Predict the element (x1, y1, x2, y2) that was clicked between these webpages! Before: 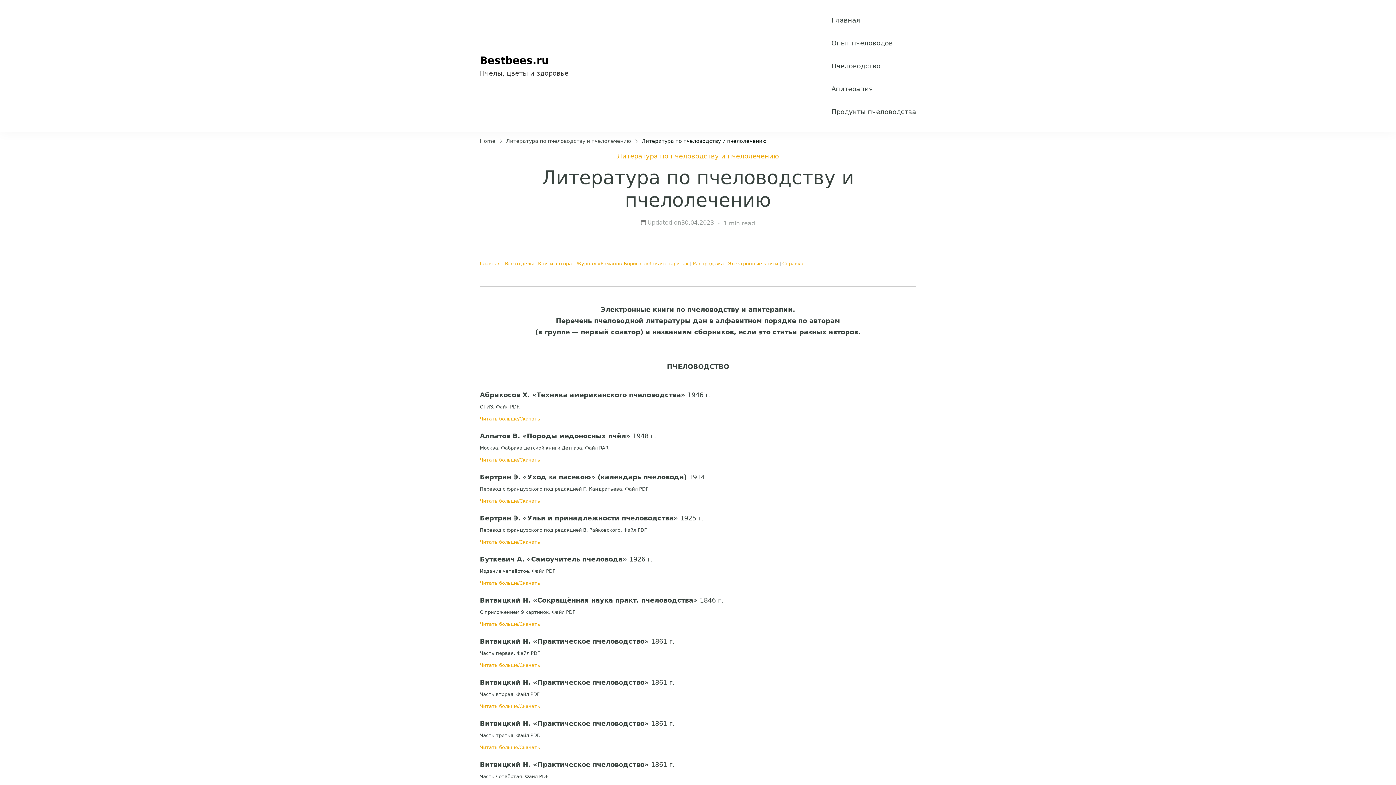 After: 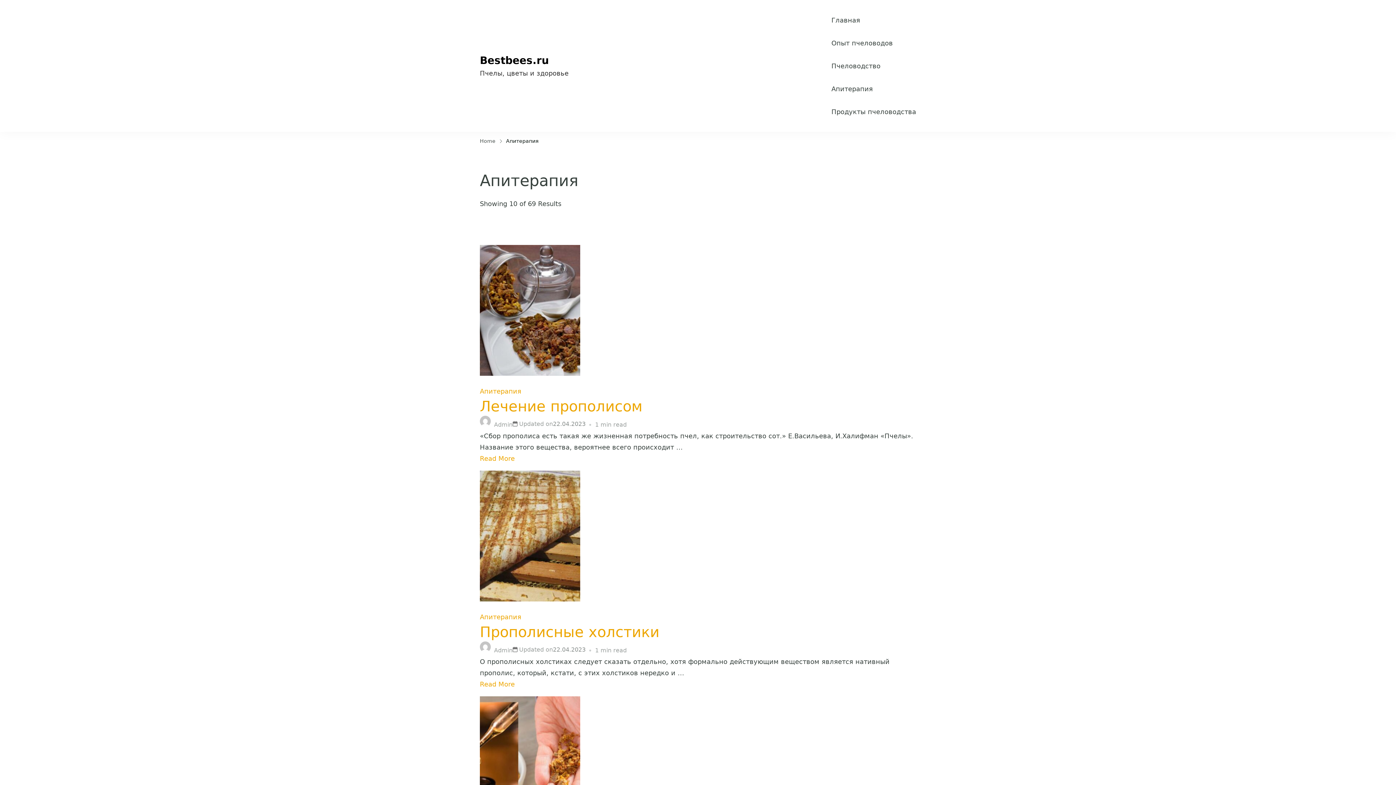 Action: bbox: (831, 84, 873, 94) label: Апитерапия